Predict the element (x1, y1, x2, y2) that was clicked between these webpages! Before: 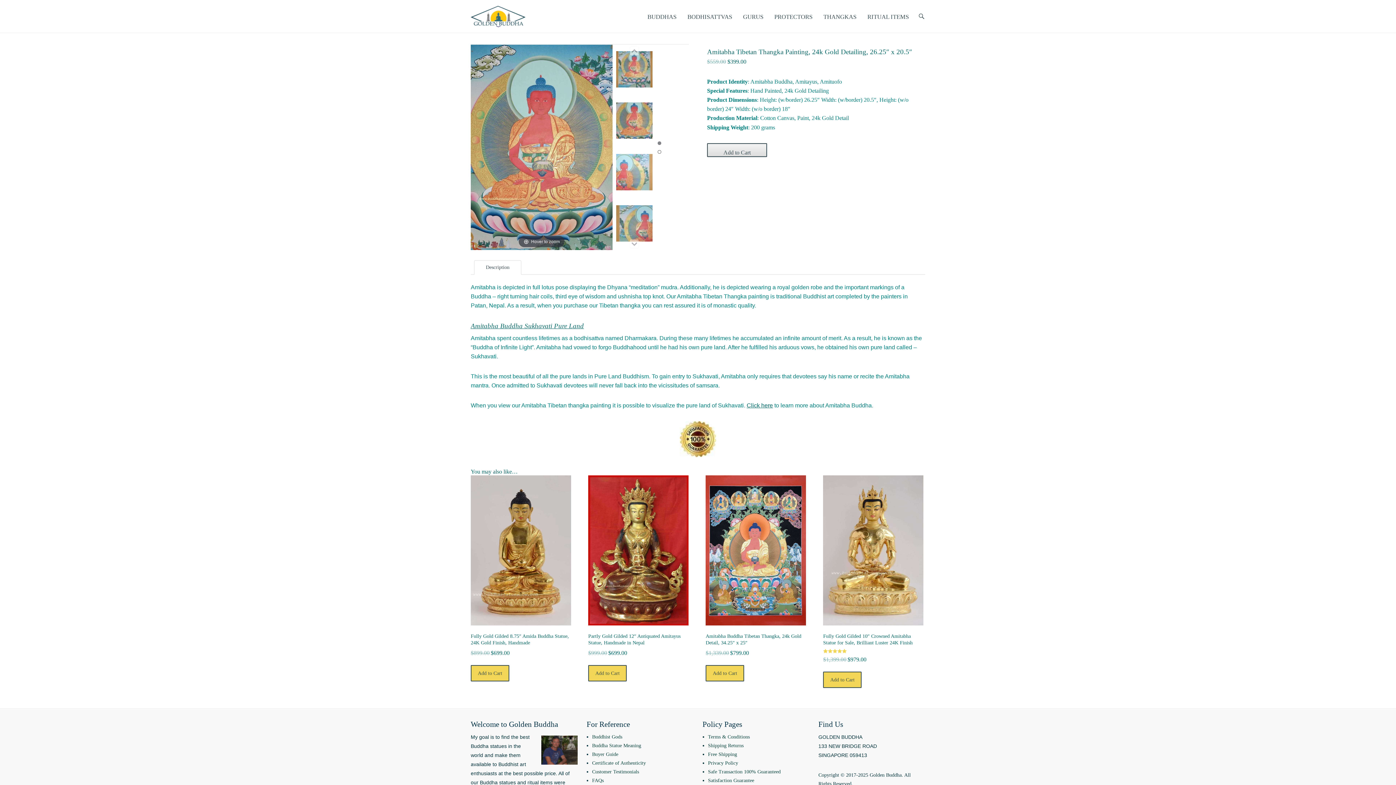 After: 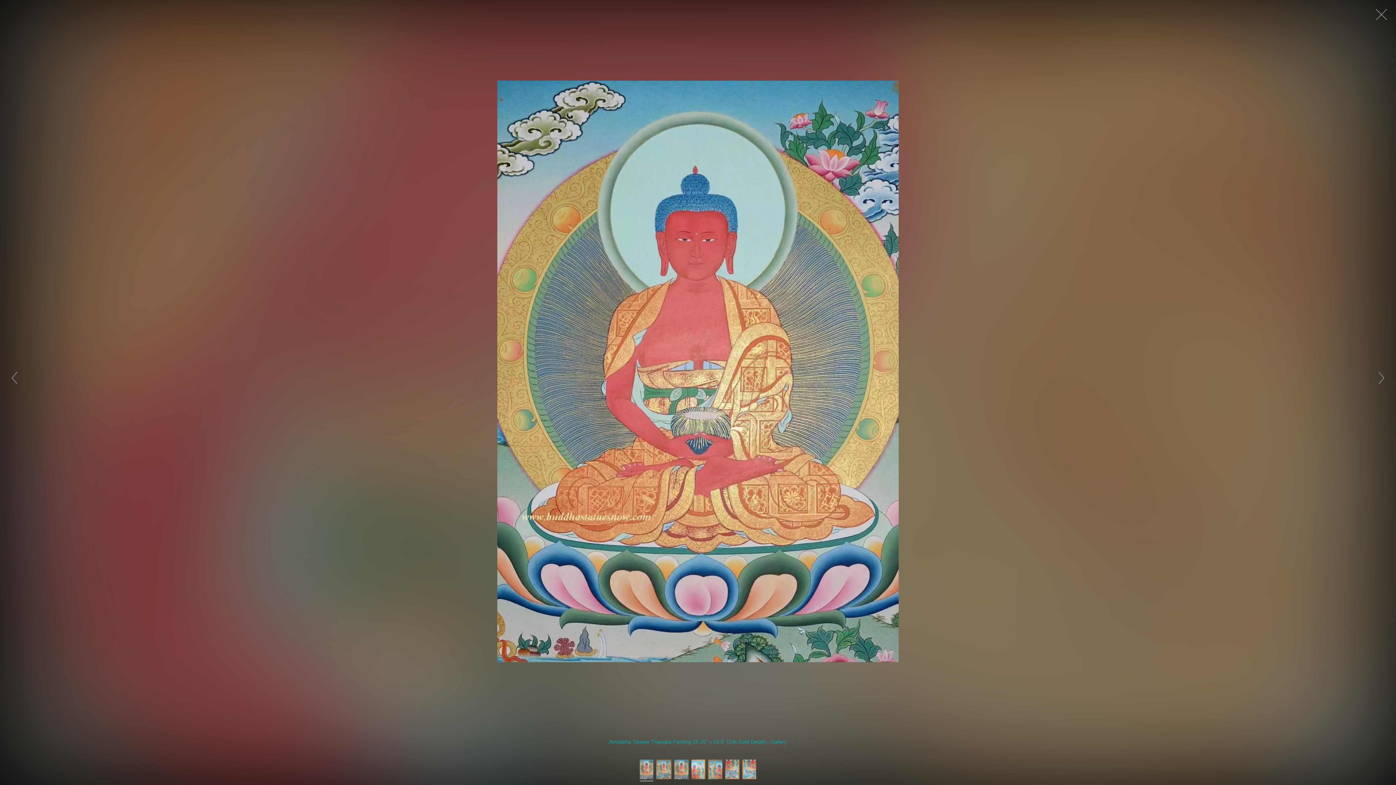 Action: bbox: (470, 44, 612, 250) label: Hover to zoom